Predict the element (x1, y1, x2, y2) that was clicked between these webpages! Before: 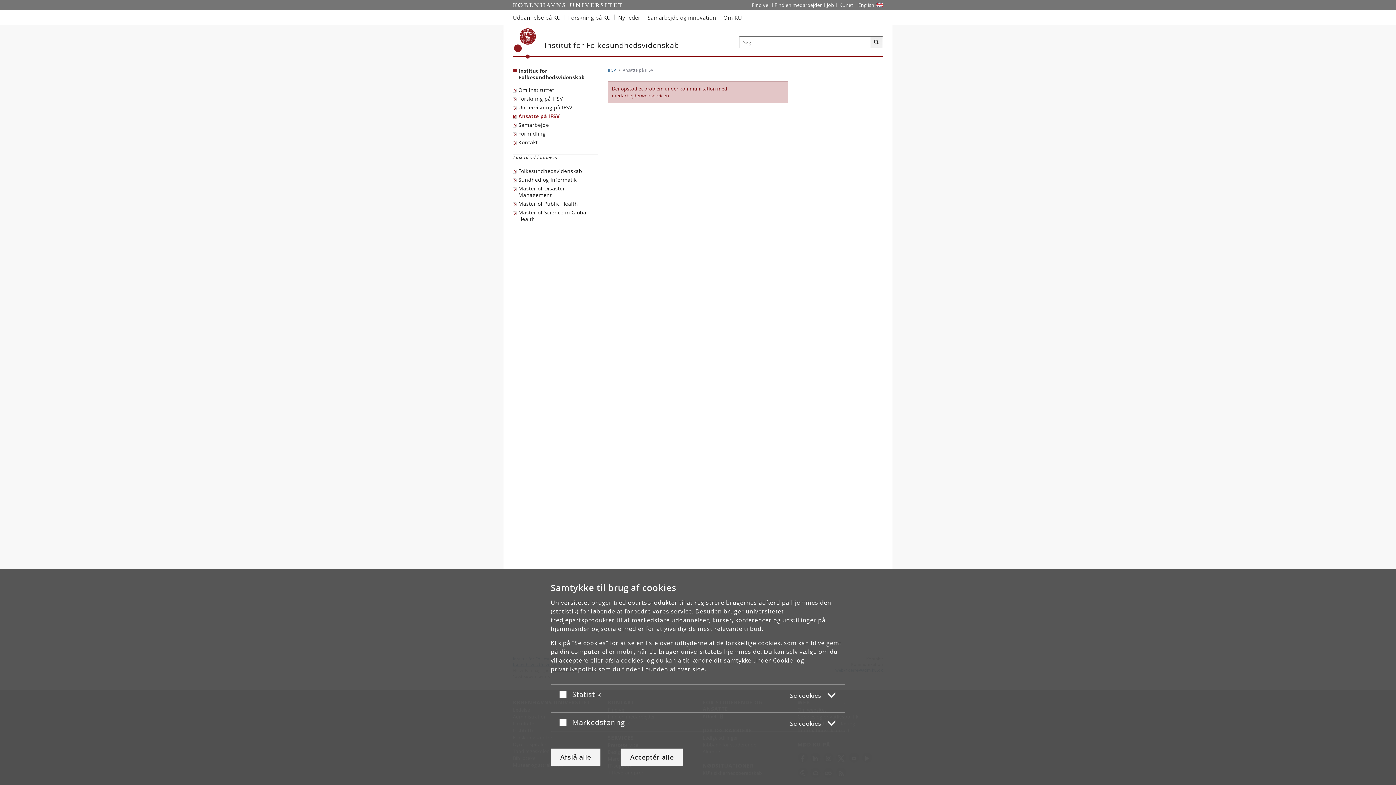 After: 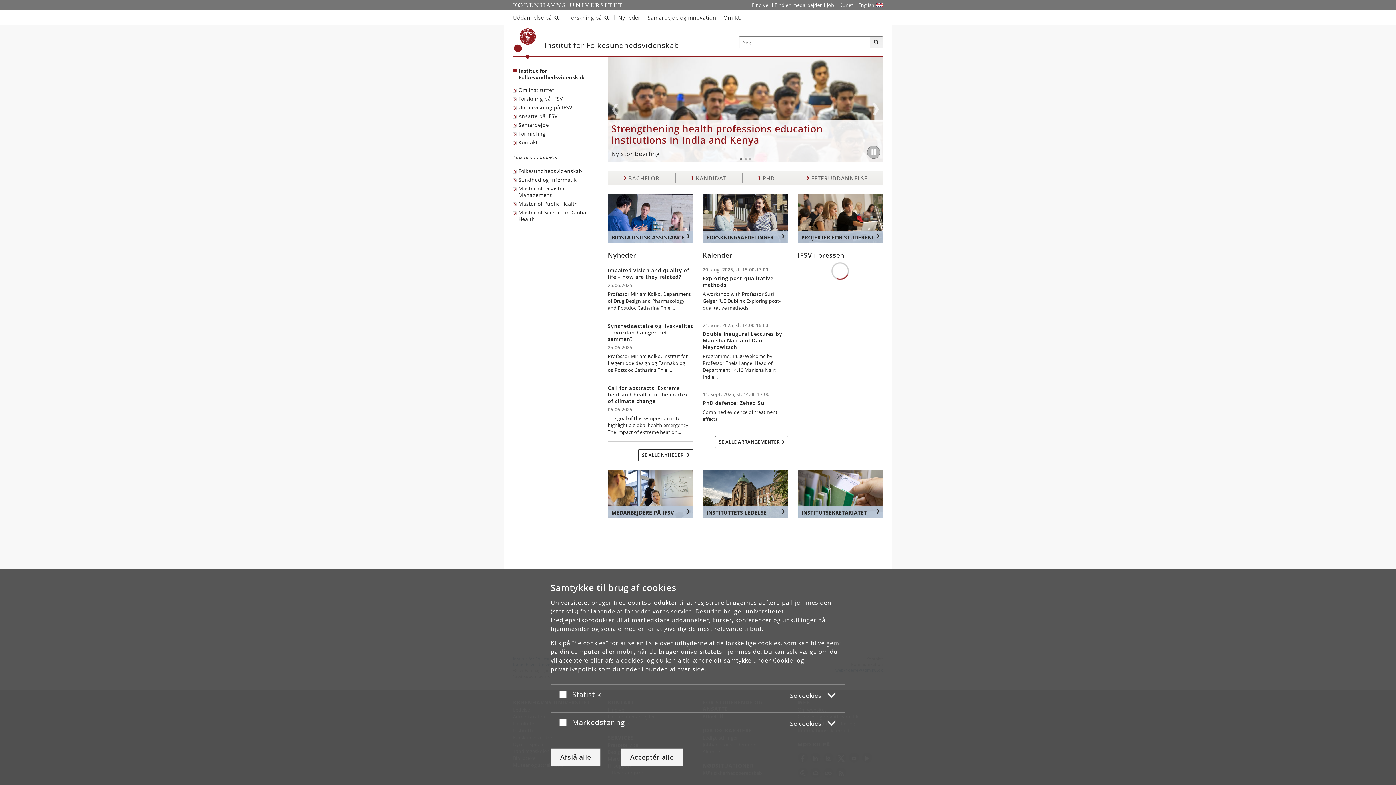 Action: bbox: (544, 41, 679, 49) label: Institut for Folkesundhedsvidenskab